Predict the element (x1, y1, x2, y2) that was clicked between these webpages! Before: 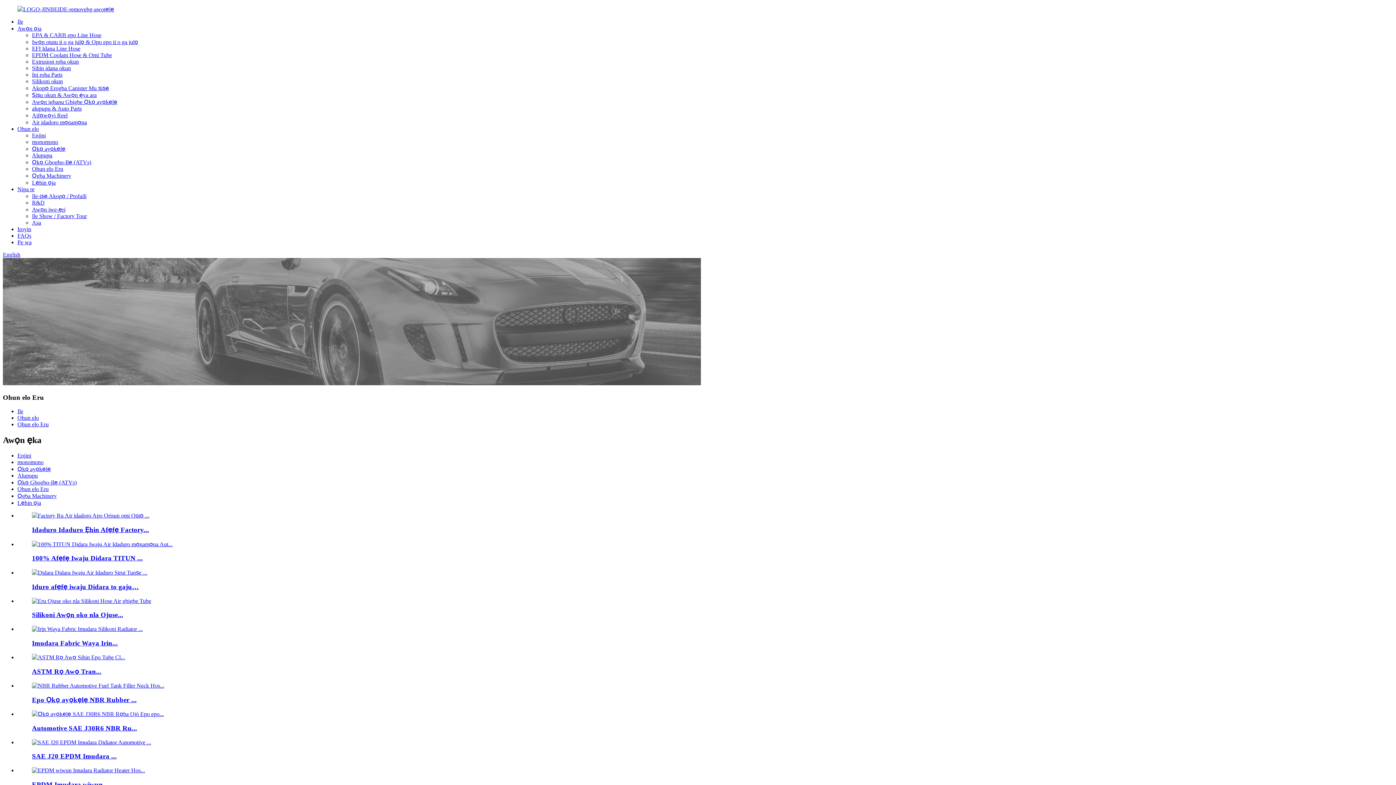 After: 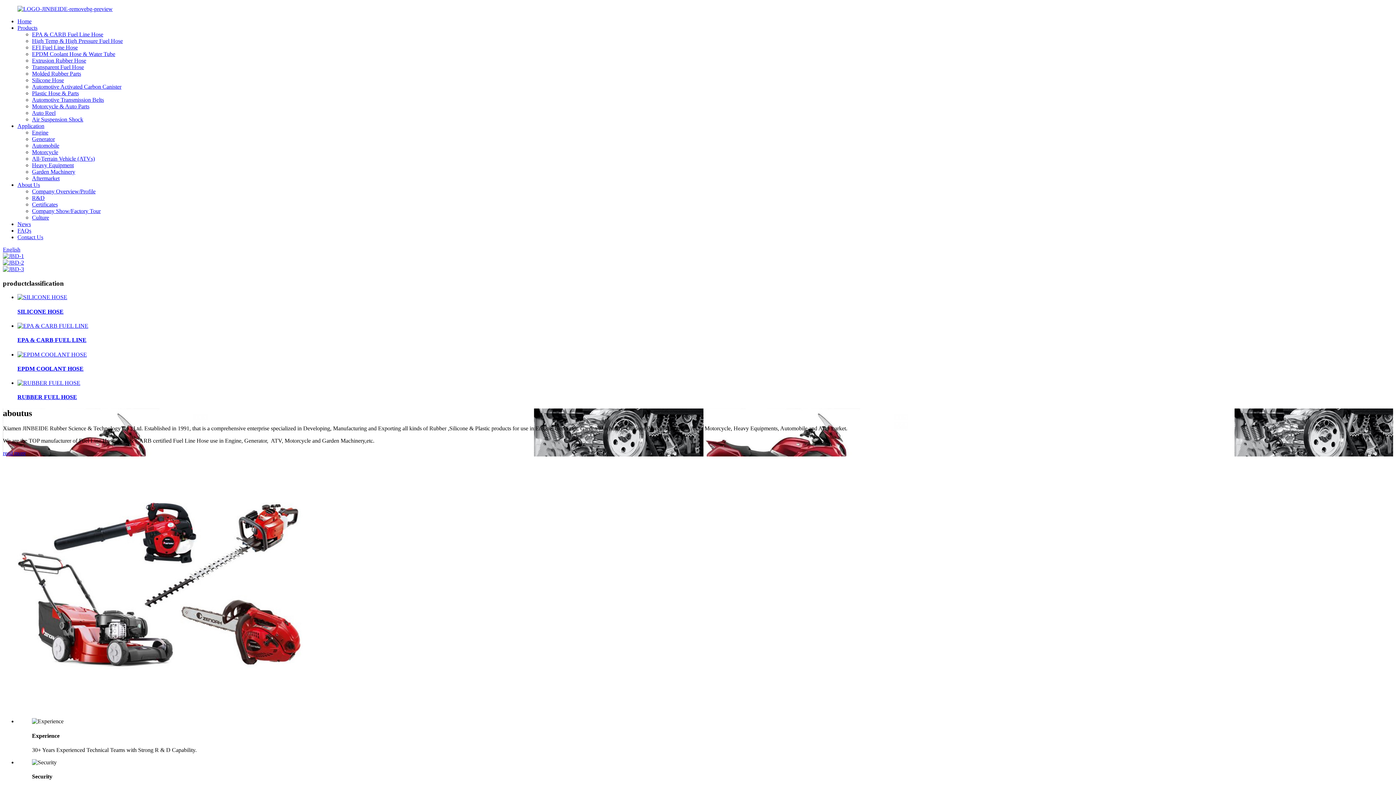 Action: label: English bbox: (2, 251, 20, 257)